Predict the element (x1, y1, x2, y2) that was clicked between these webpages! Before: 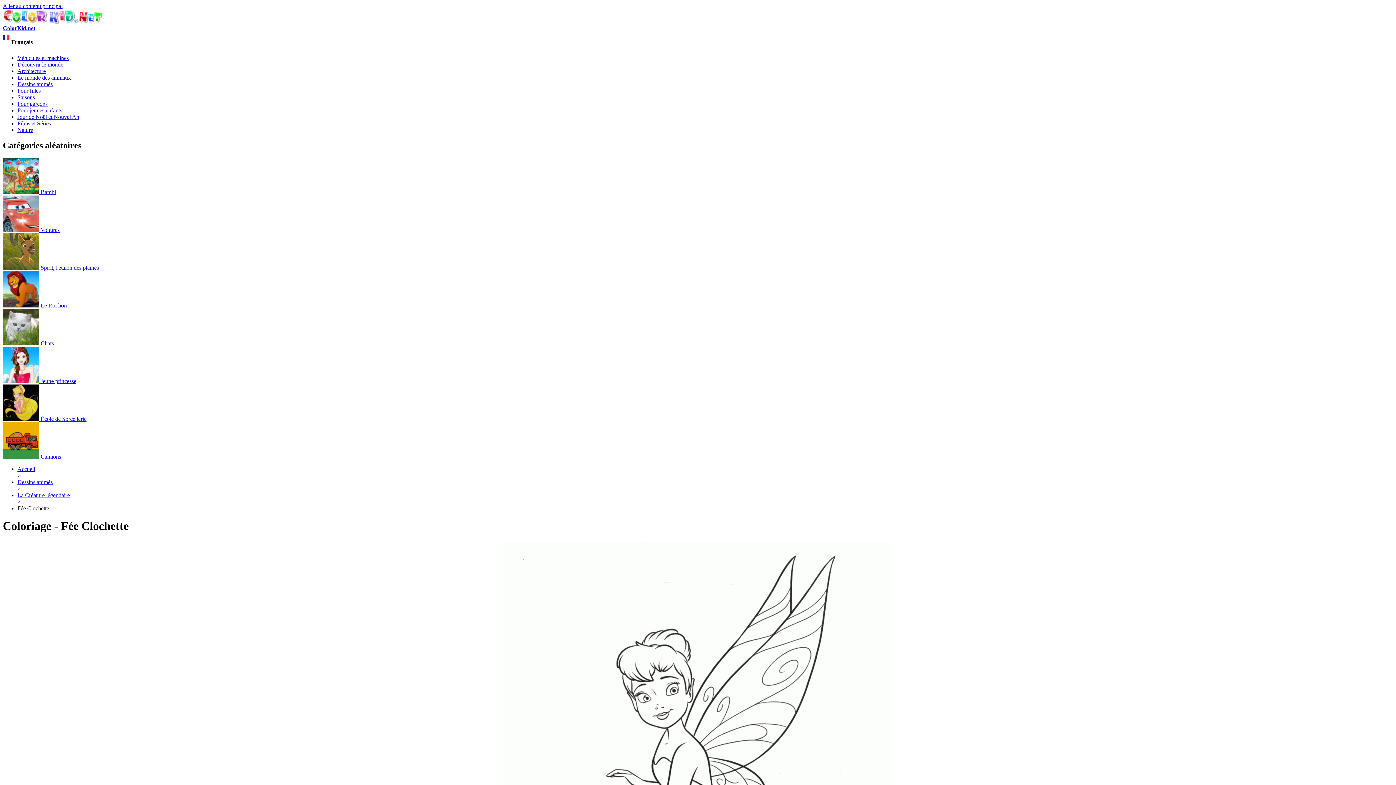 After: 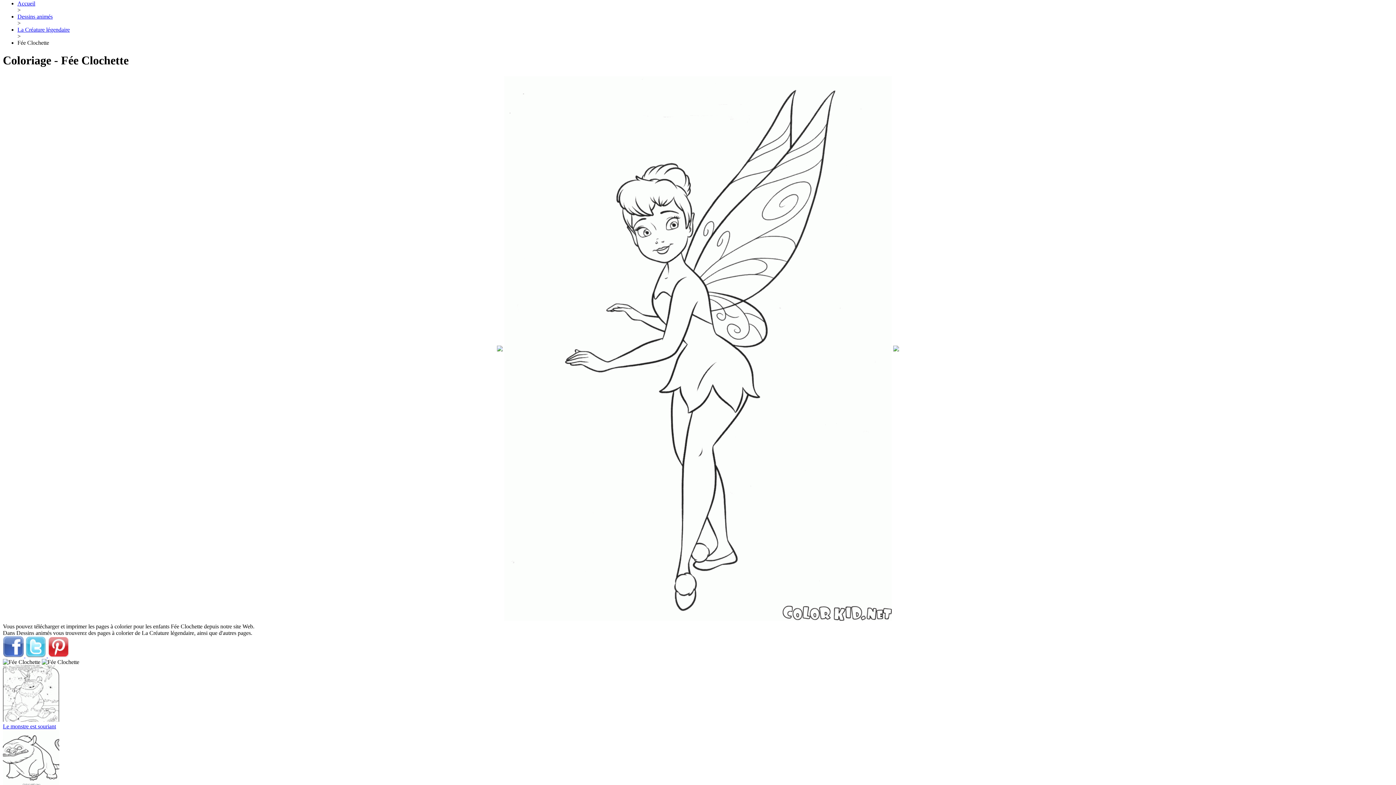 Action: label: Aller au contenu principal bbox: (2, 2, 62, 9)